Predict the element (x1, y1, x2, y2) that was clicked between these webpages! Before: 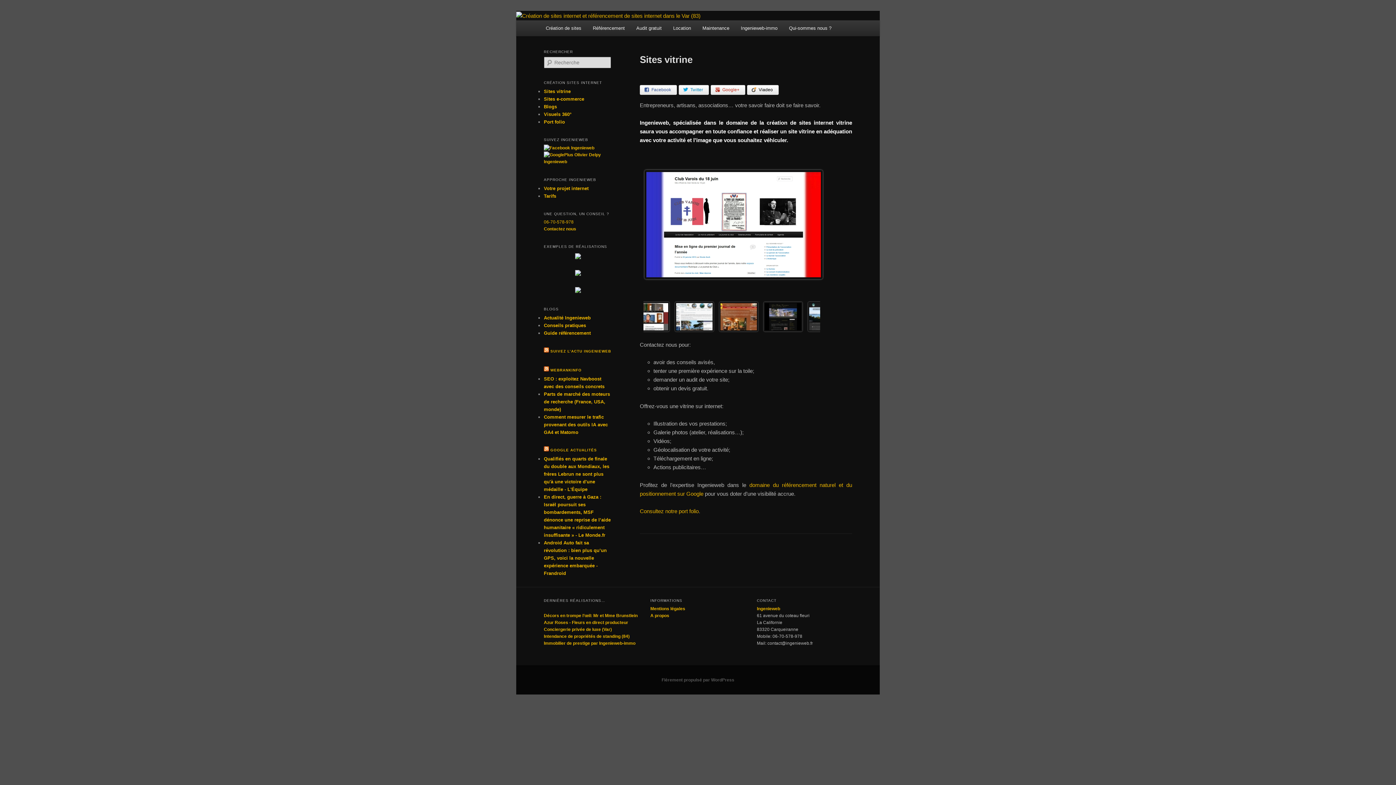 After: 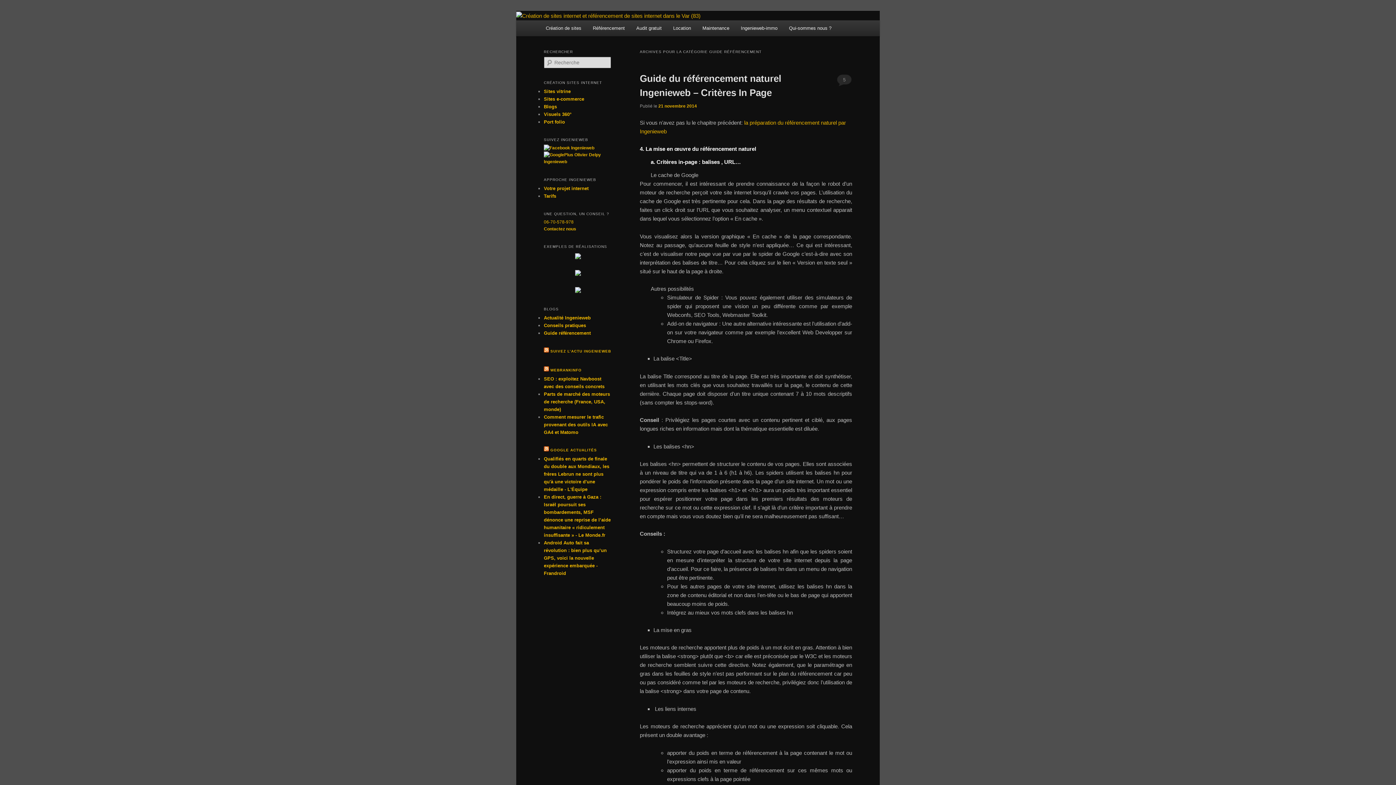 Action: label: Guide référencement bbox: (544, 330, 590, 336)